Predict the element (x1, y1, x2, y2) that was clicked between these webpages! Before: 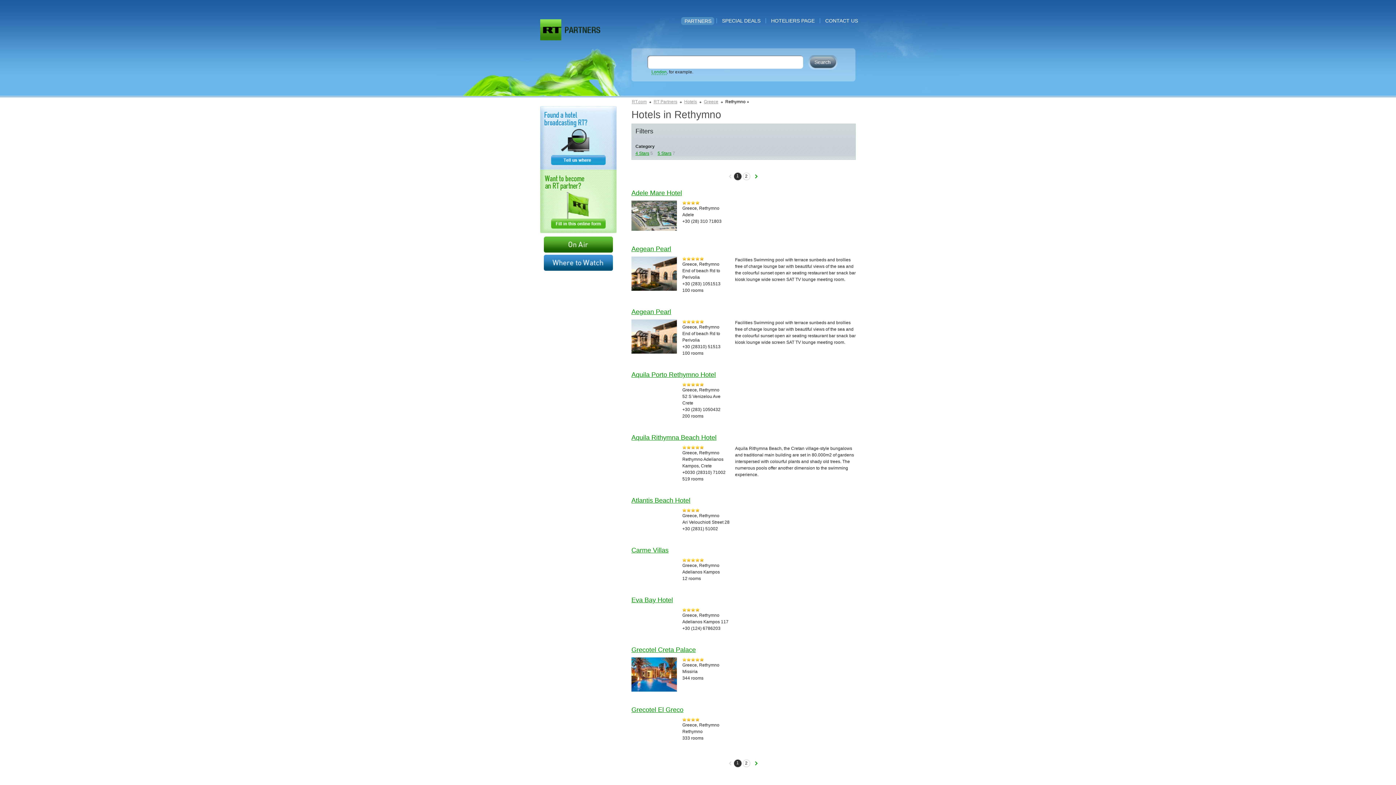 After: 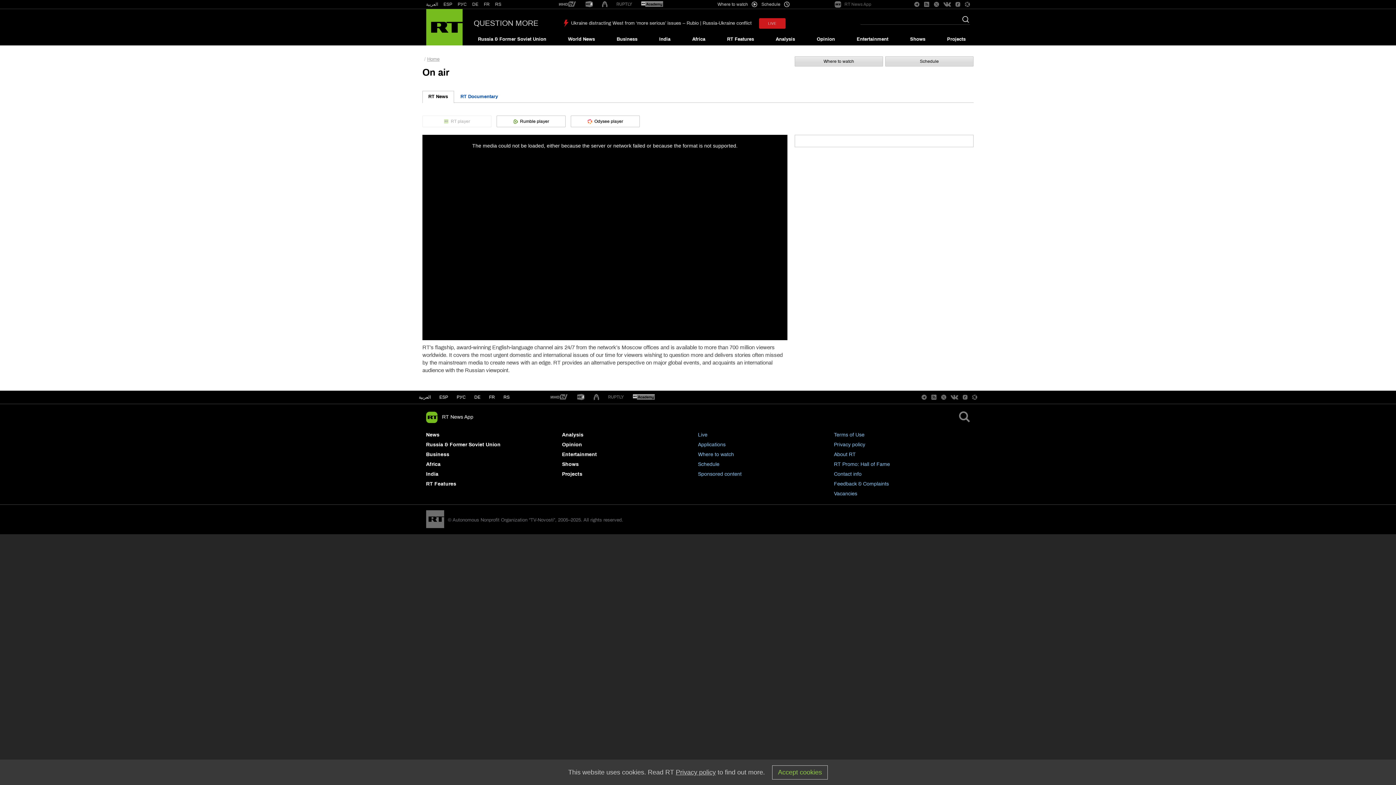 Action: label: OnAir bbox: (544, 236, 613, 252)